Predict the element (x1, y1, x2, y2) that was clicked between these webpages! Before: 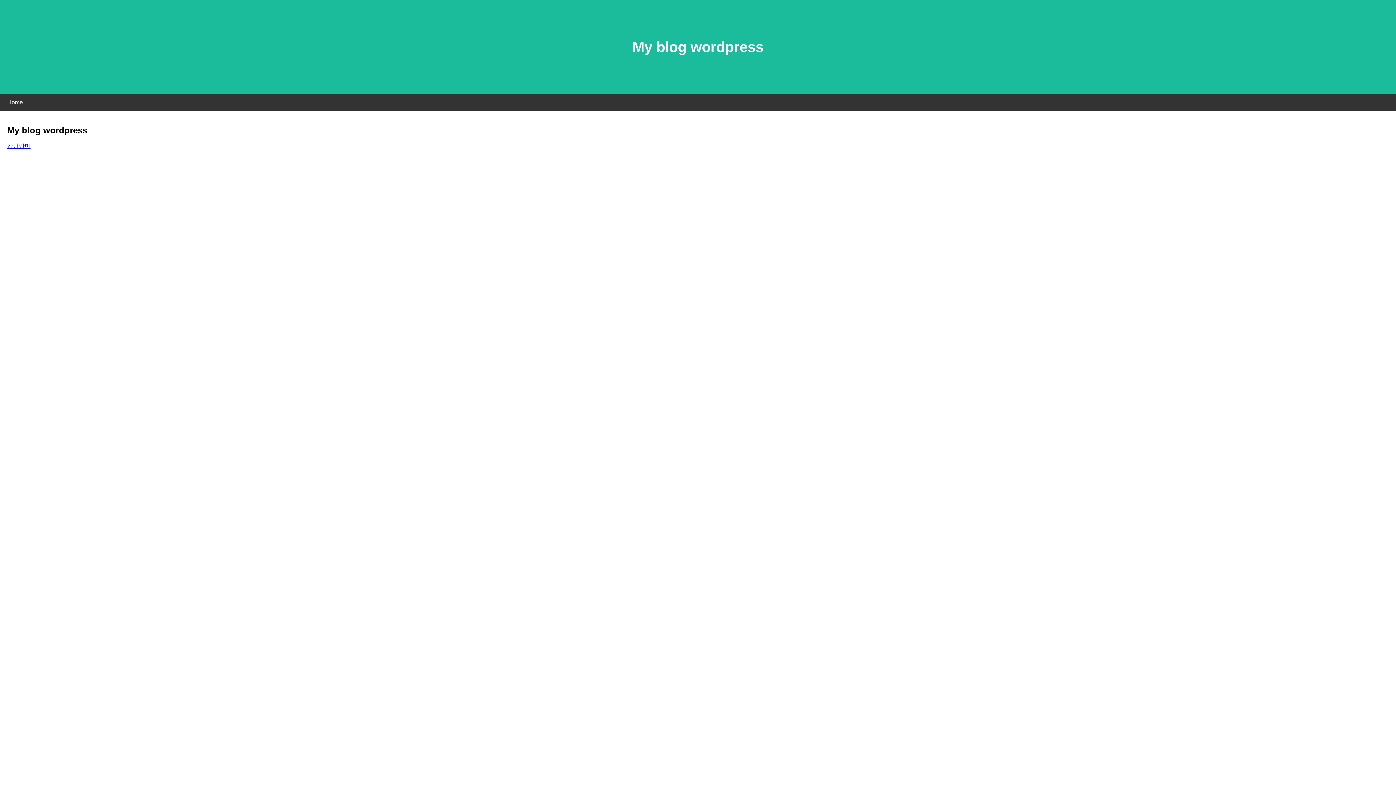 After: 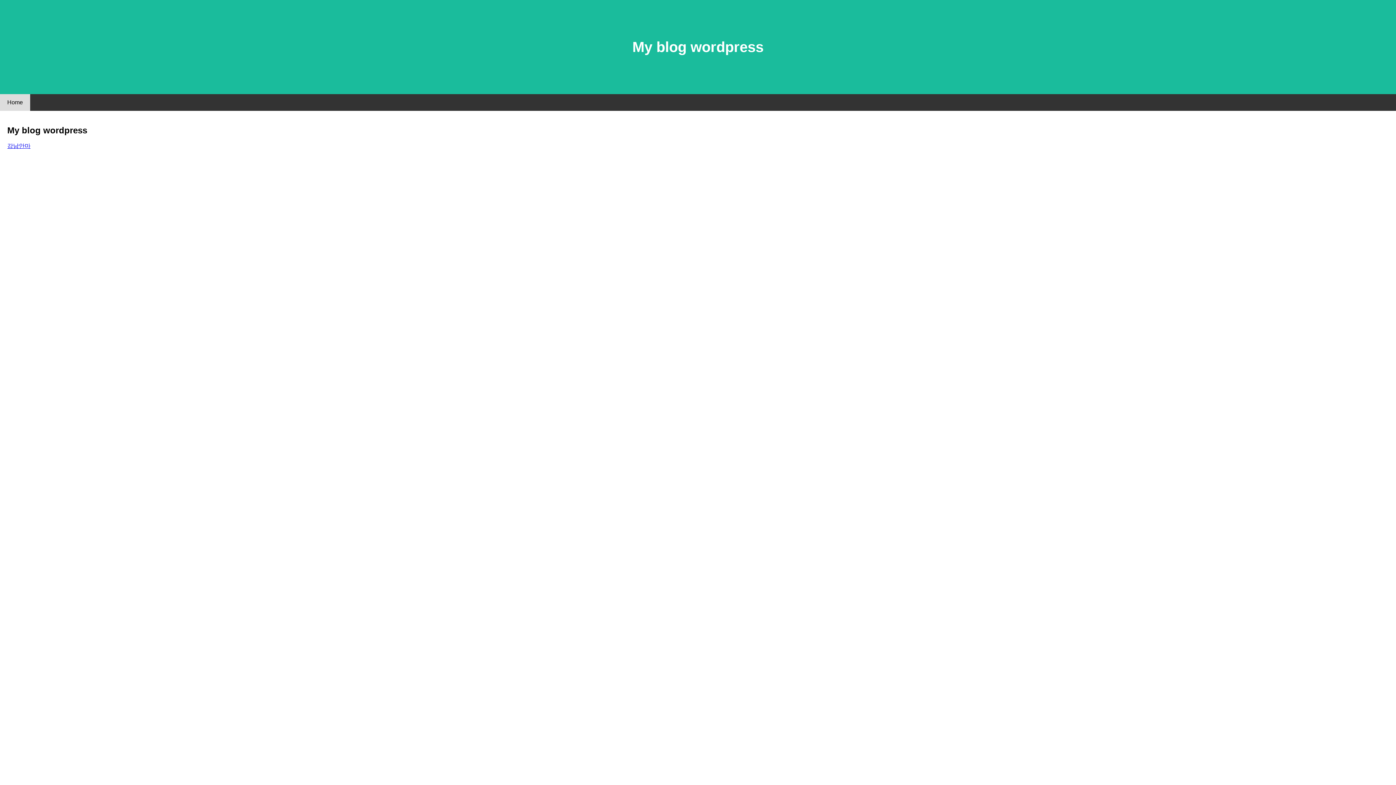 Action: bbox: (0, 94, 30, 110) label: Home